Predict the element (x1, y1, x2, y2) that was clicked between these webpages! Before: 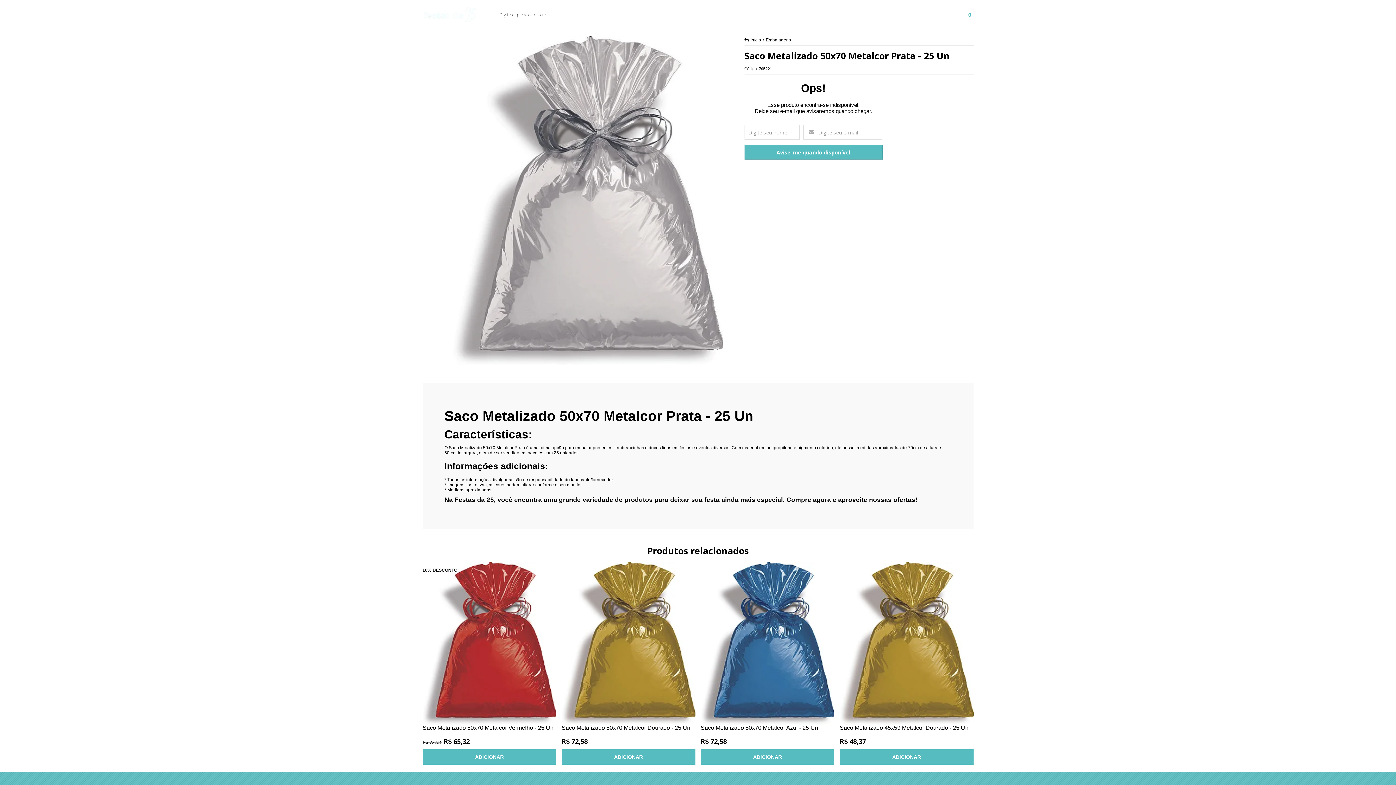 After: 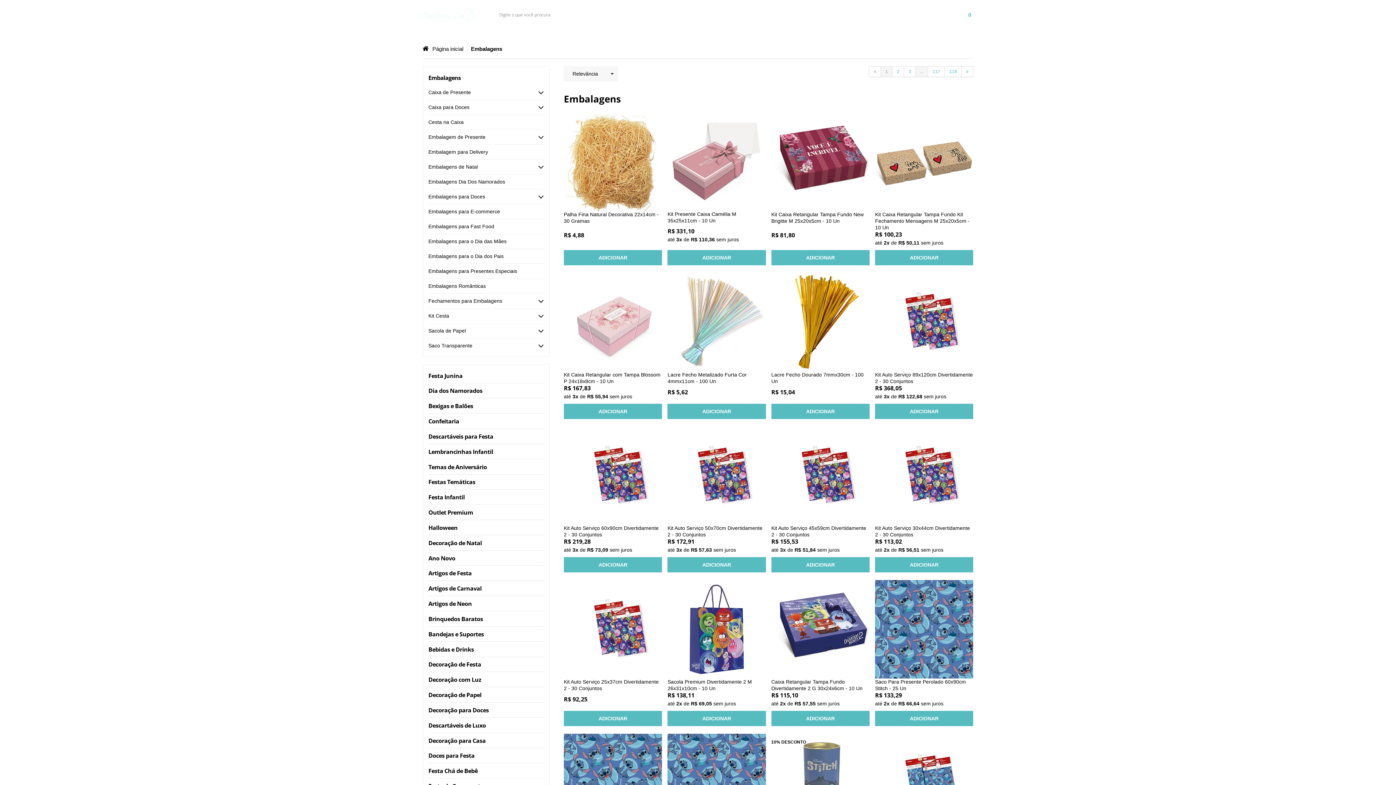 Action: bbox: (766, 37, 791, 42) label: Embalagens